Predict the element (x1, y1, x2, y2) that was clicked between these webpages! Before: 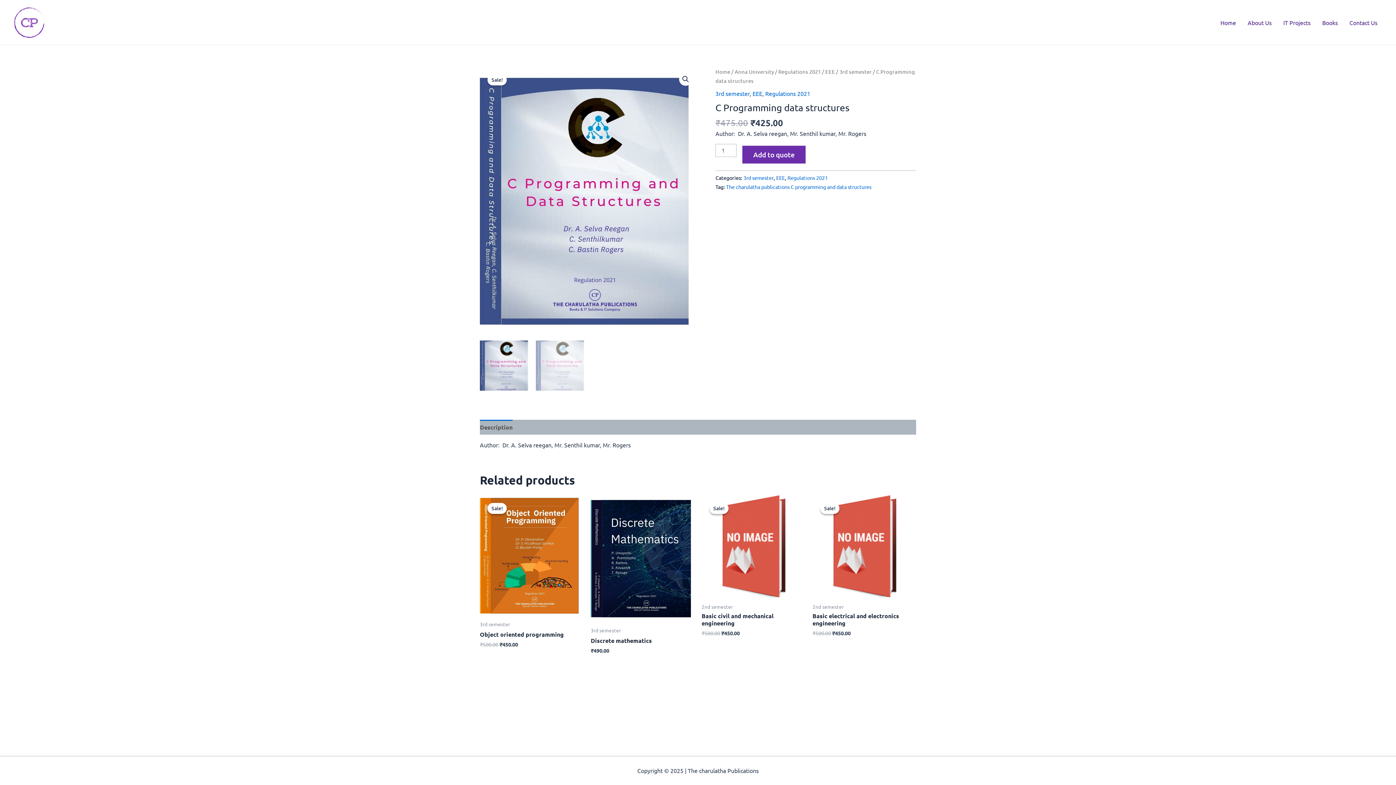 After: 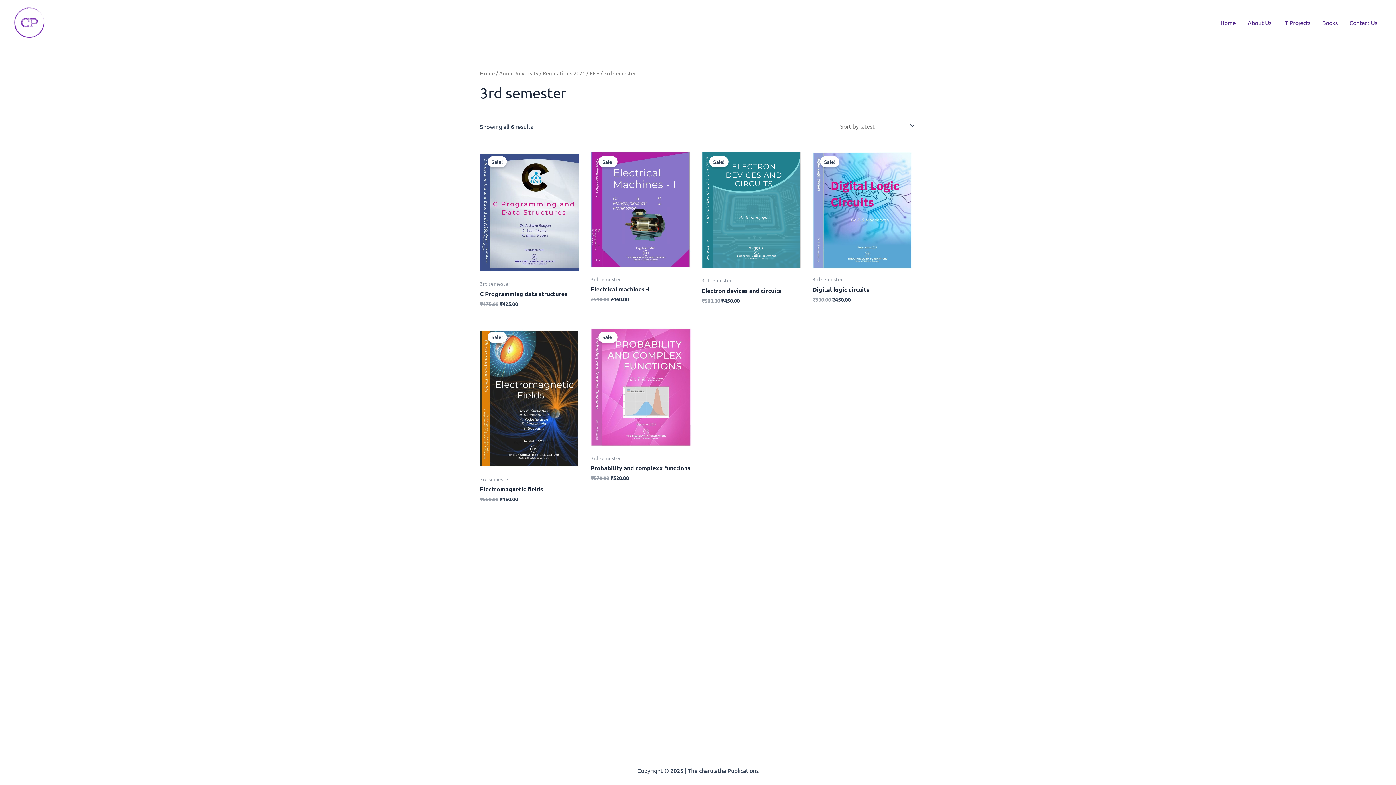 Action: bbox: (715, 89, 749, 96) label: 3rd semester